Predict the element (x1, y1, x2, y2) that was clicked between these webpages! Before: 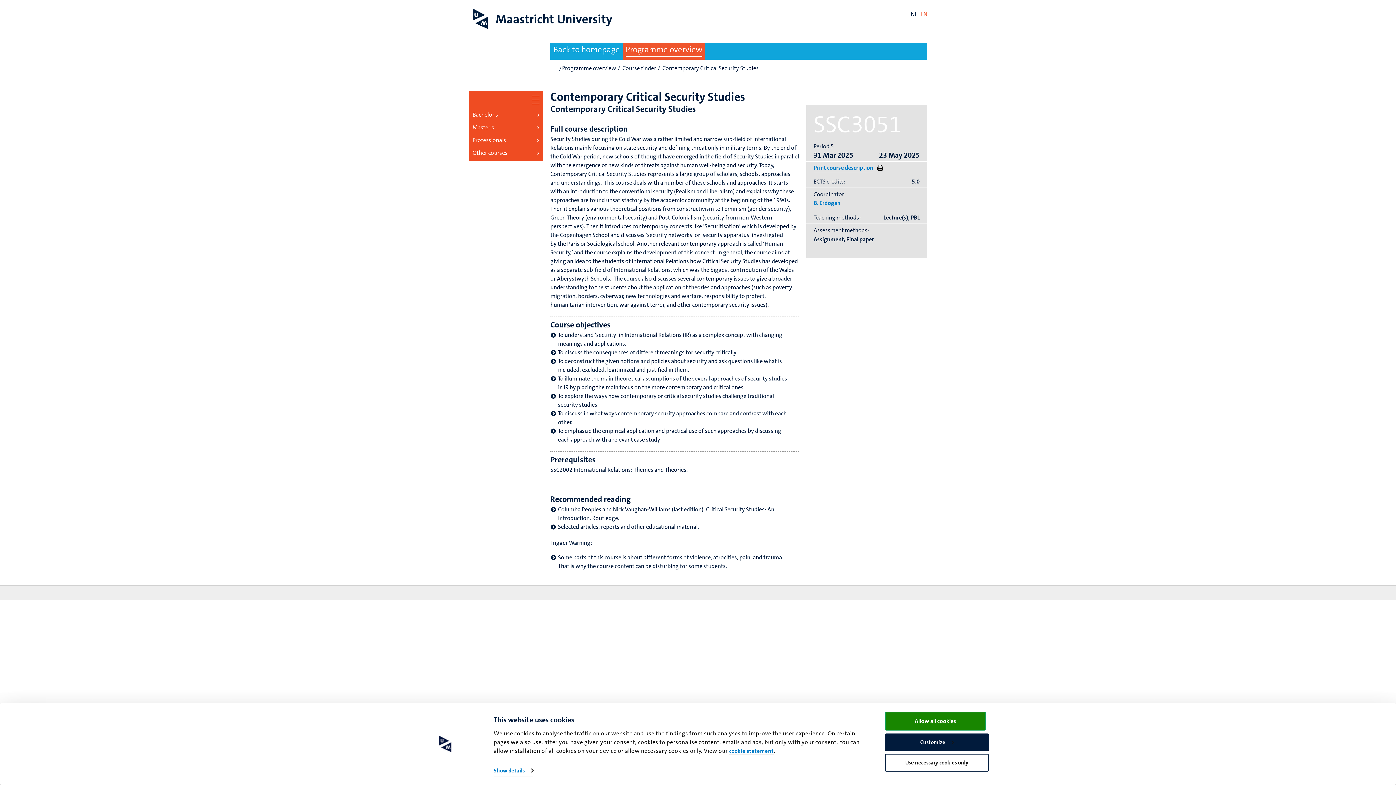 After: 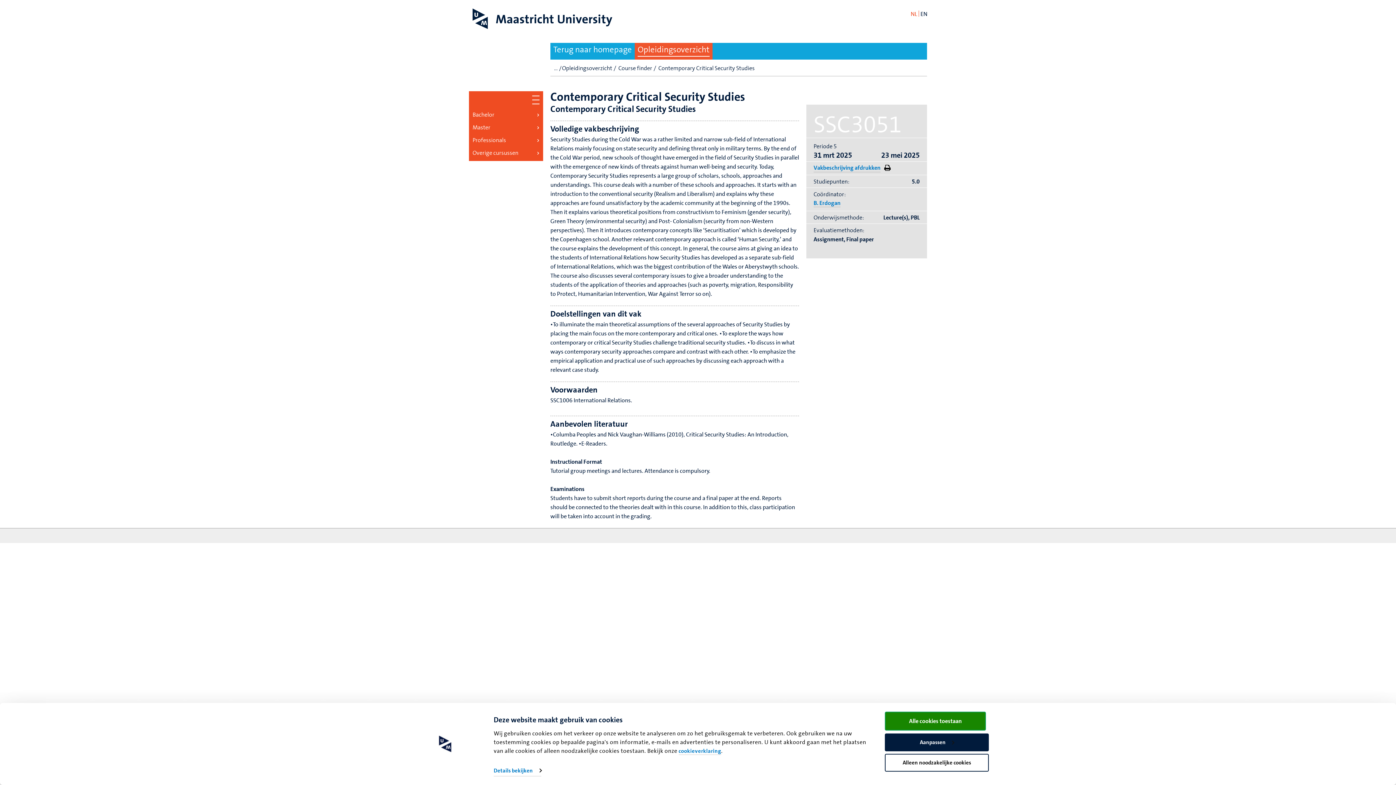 Action: bbox: (910, 10, 917, 18) label: NL